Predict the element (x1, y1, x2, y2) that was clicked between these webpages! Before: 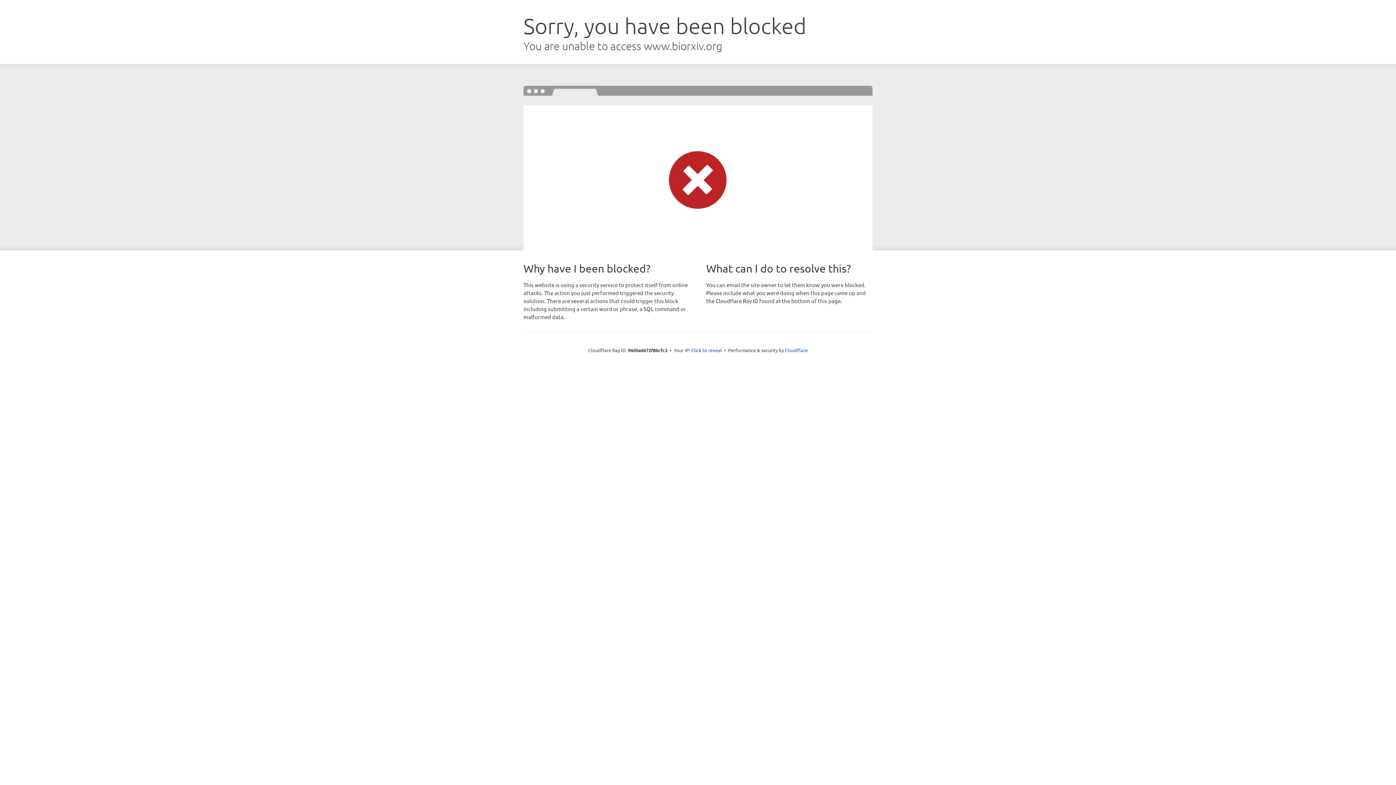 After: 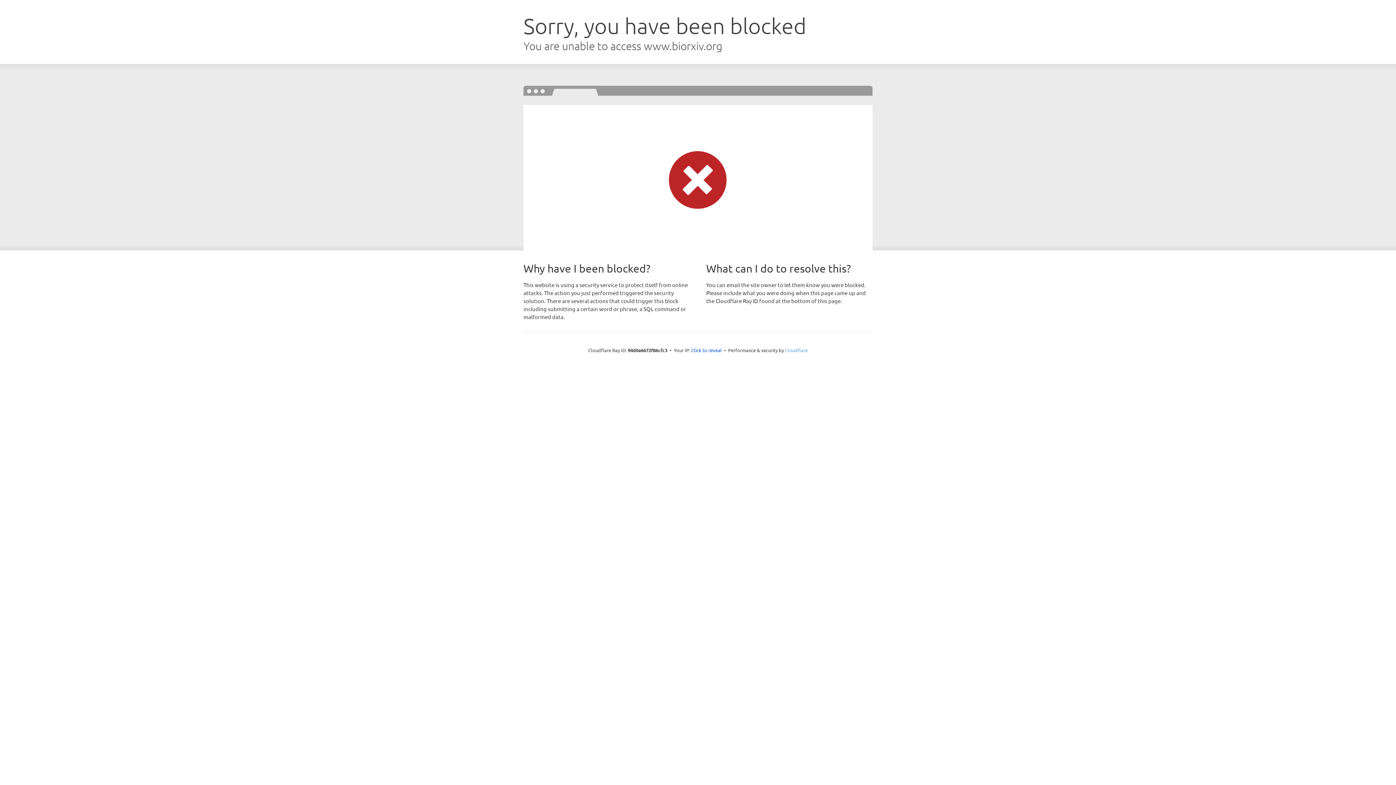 Action: bbox: (785, 347, 808, 353) label: Cloudflare